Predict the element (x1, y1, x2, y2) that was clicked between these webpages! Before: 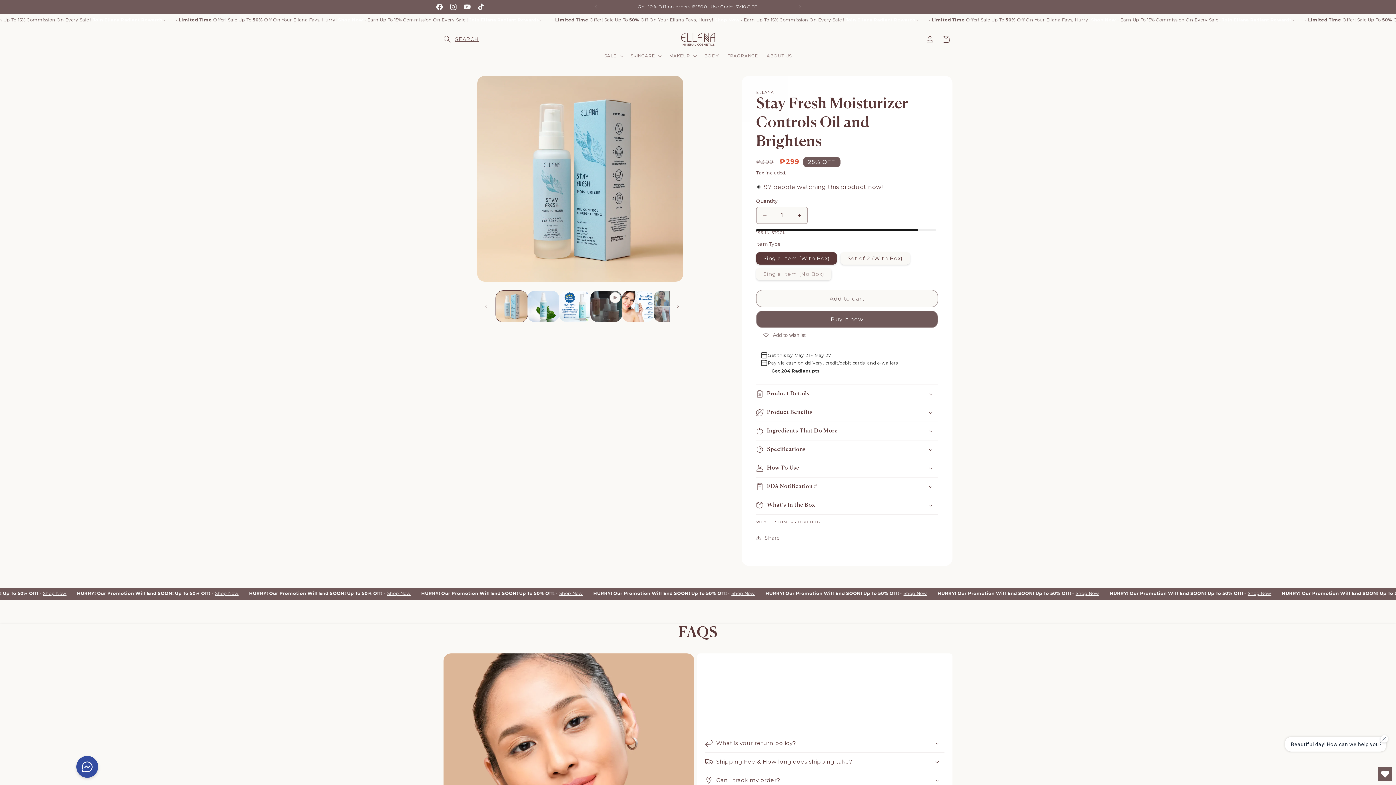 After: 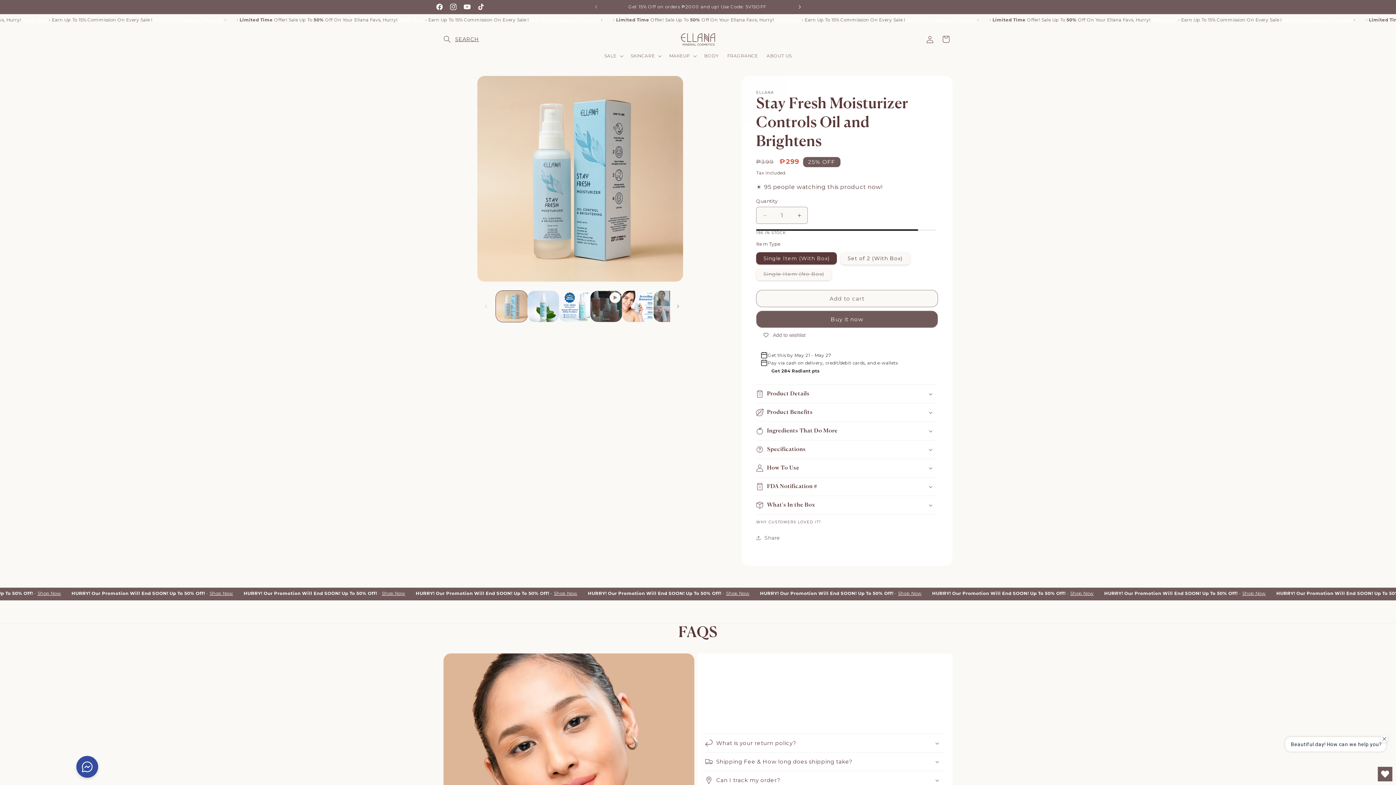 Action: label: Next announcement bbox: (792, 0, 808, 13)